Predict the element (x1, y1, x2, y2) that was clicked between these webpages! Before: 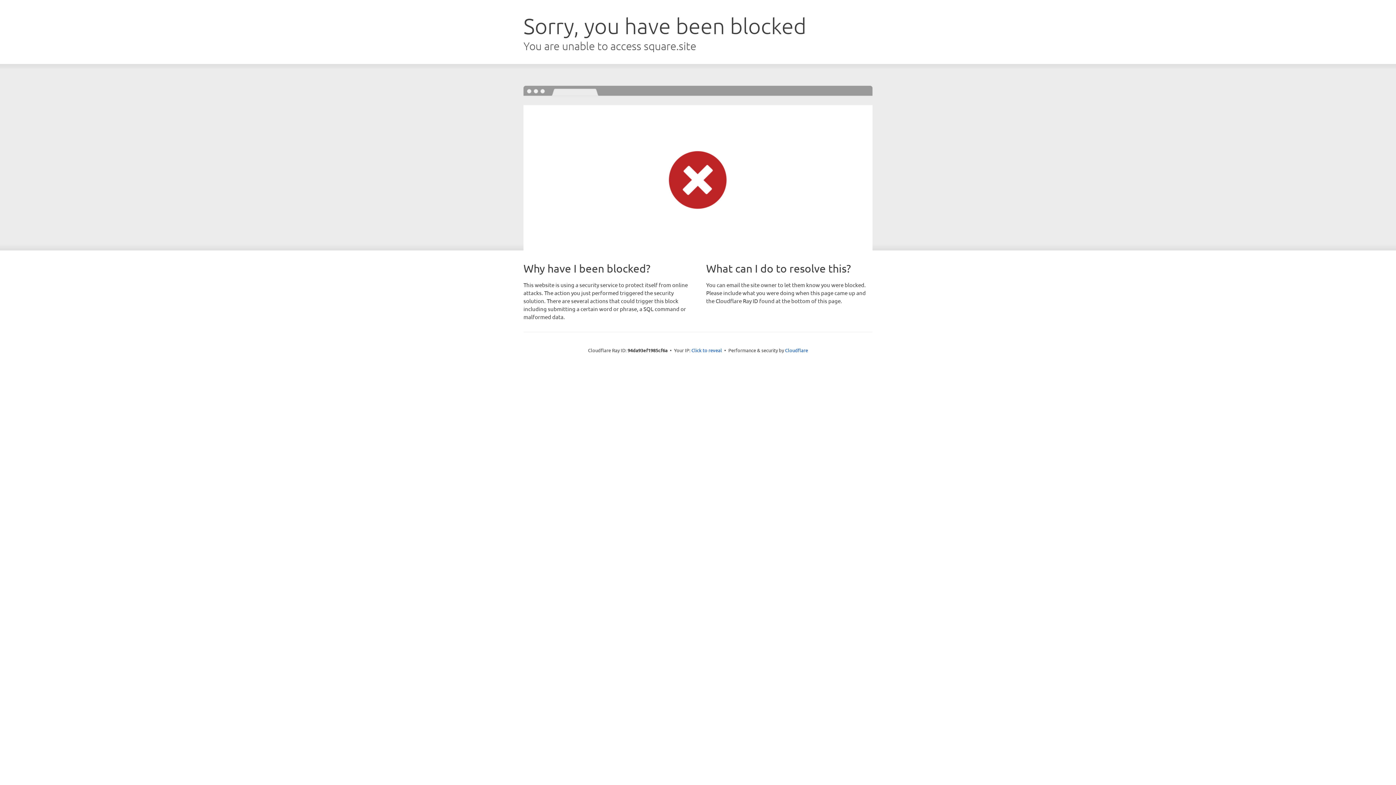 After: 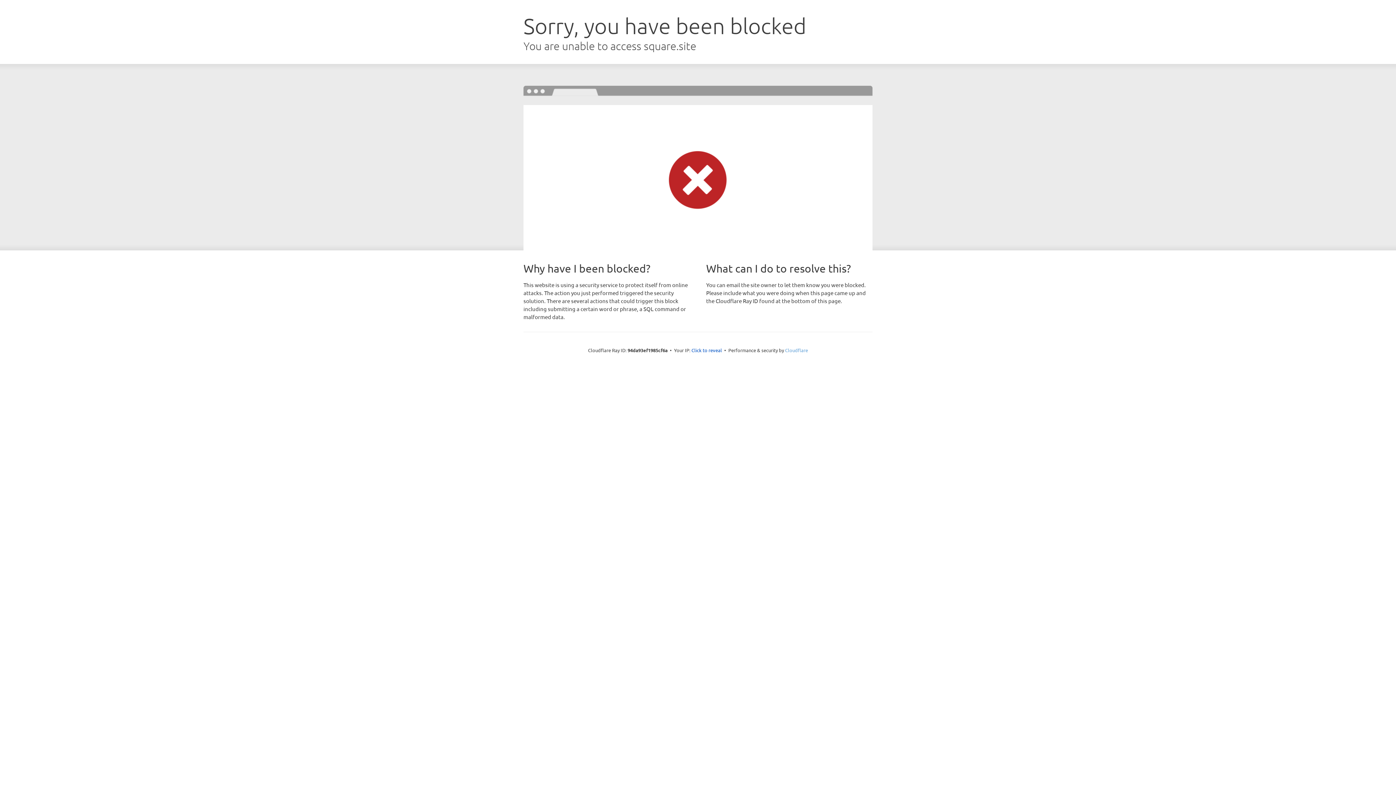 Action: label: Cloudflare bbox: (785, 347, 808, 353)